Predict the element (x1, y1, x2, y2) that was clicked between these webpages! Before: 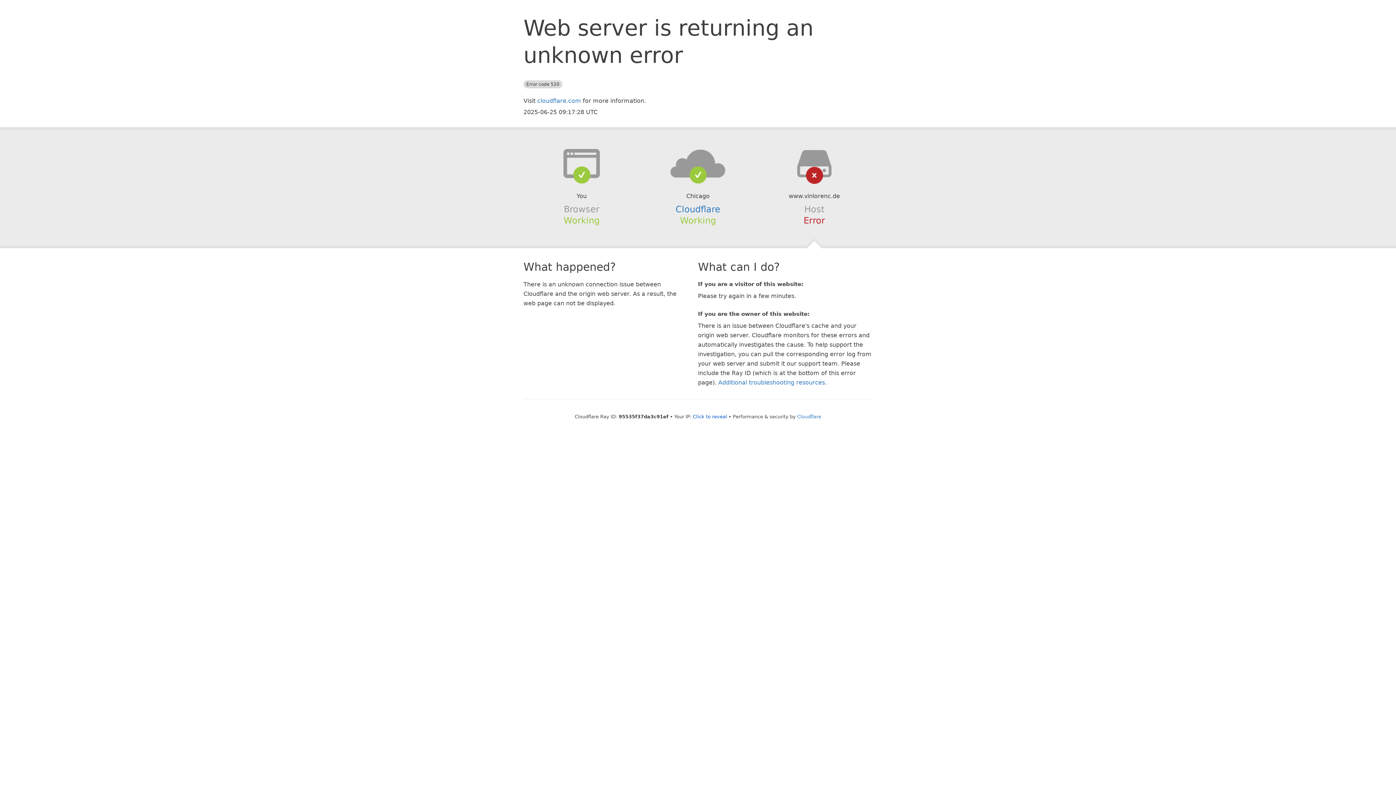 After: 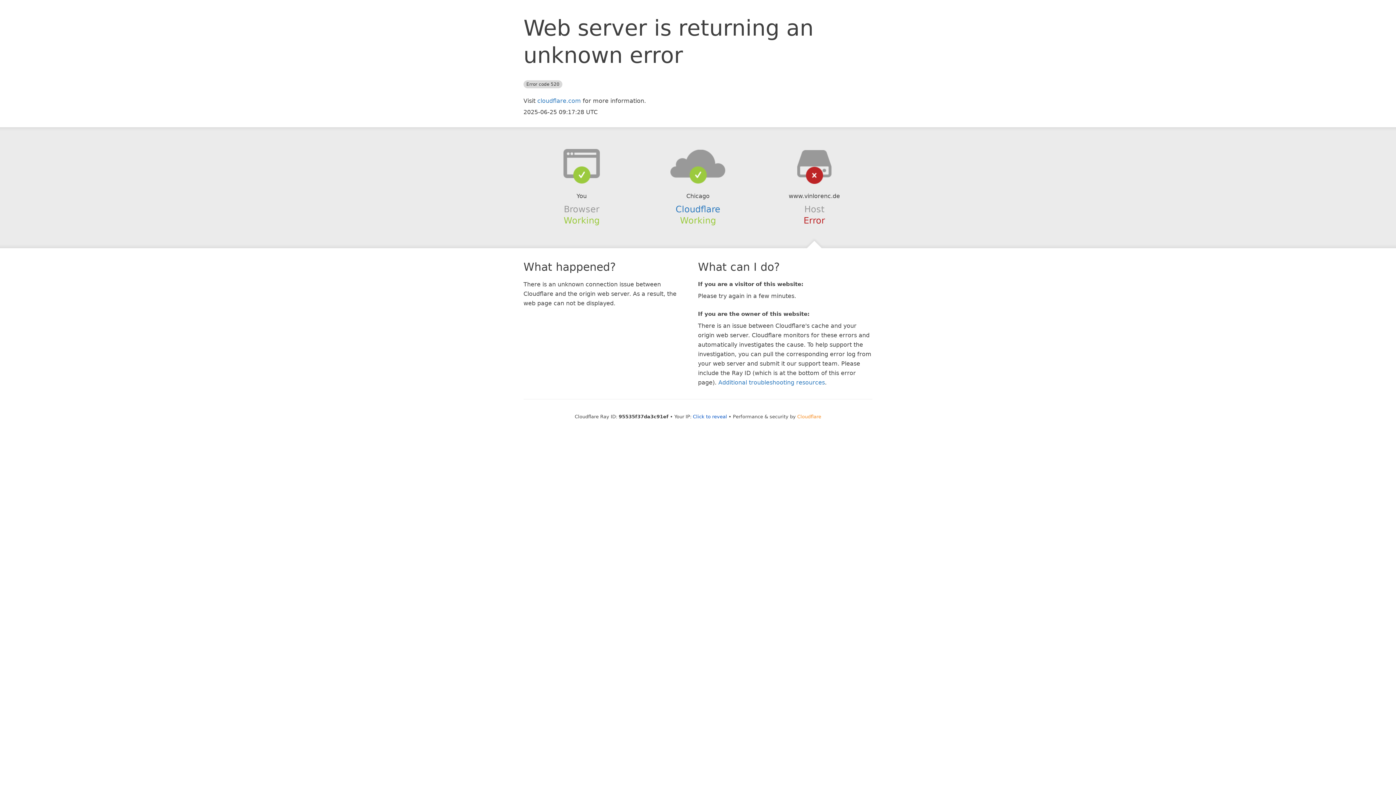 Action: bbox: (797, 414, 821, 419) label: Cloudflare